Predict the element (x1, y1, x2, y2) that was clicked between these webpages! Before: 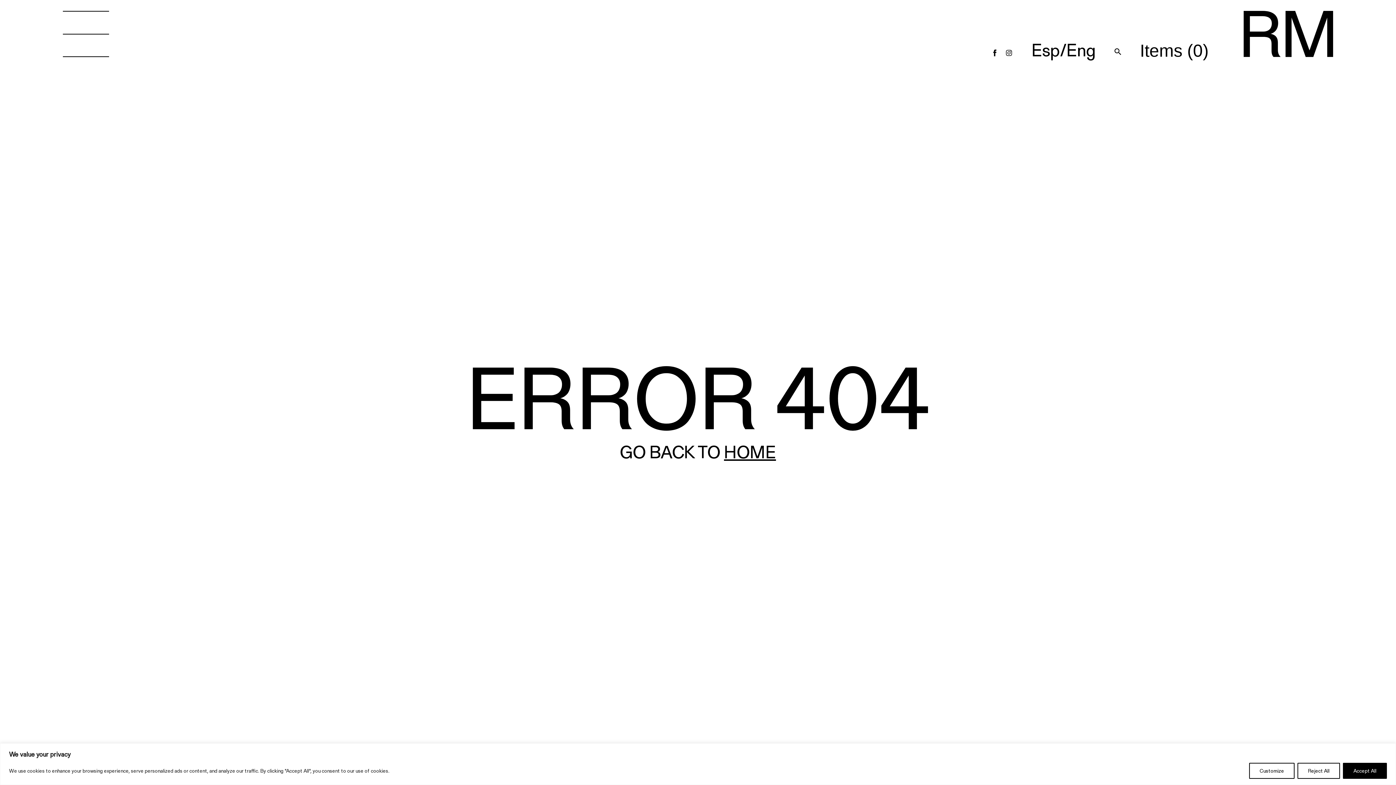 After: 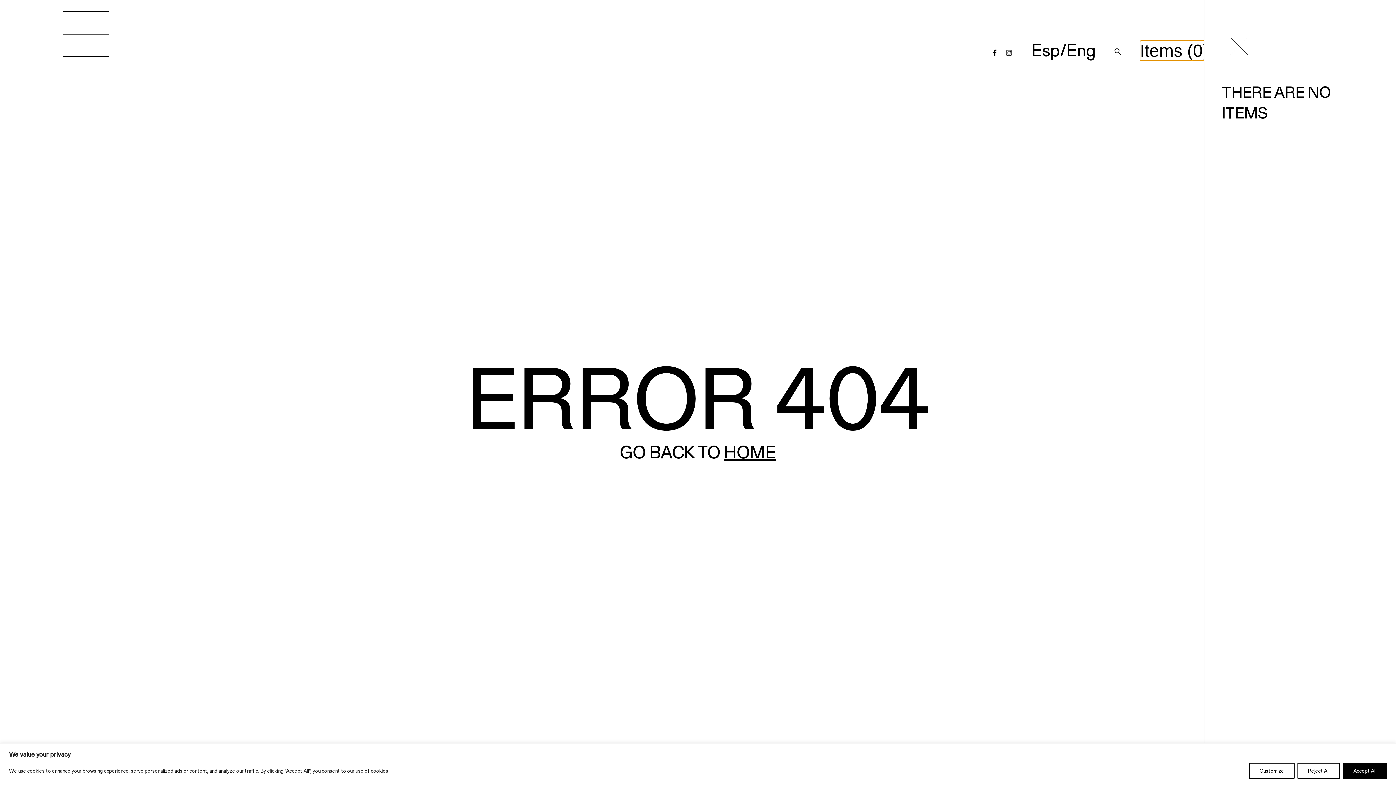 Action: bbox: (1140, 40, 1208, 60) label: Items (0)